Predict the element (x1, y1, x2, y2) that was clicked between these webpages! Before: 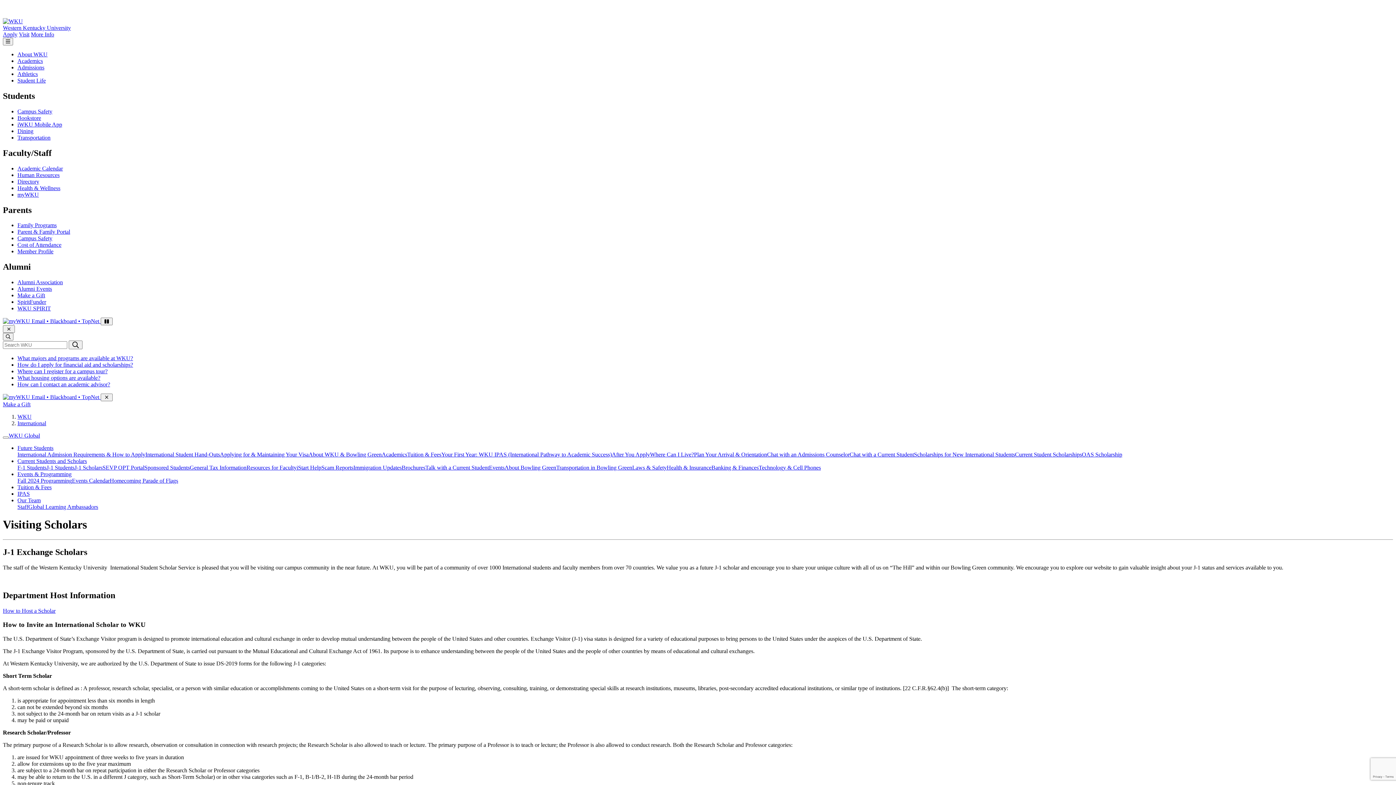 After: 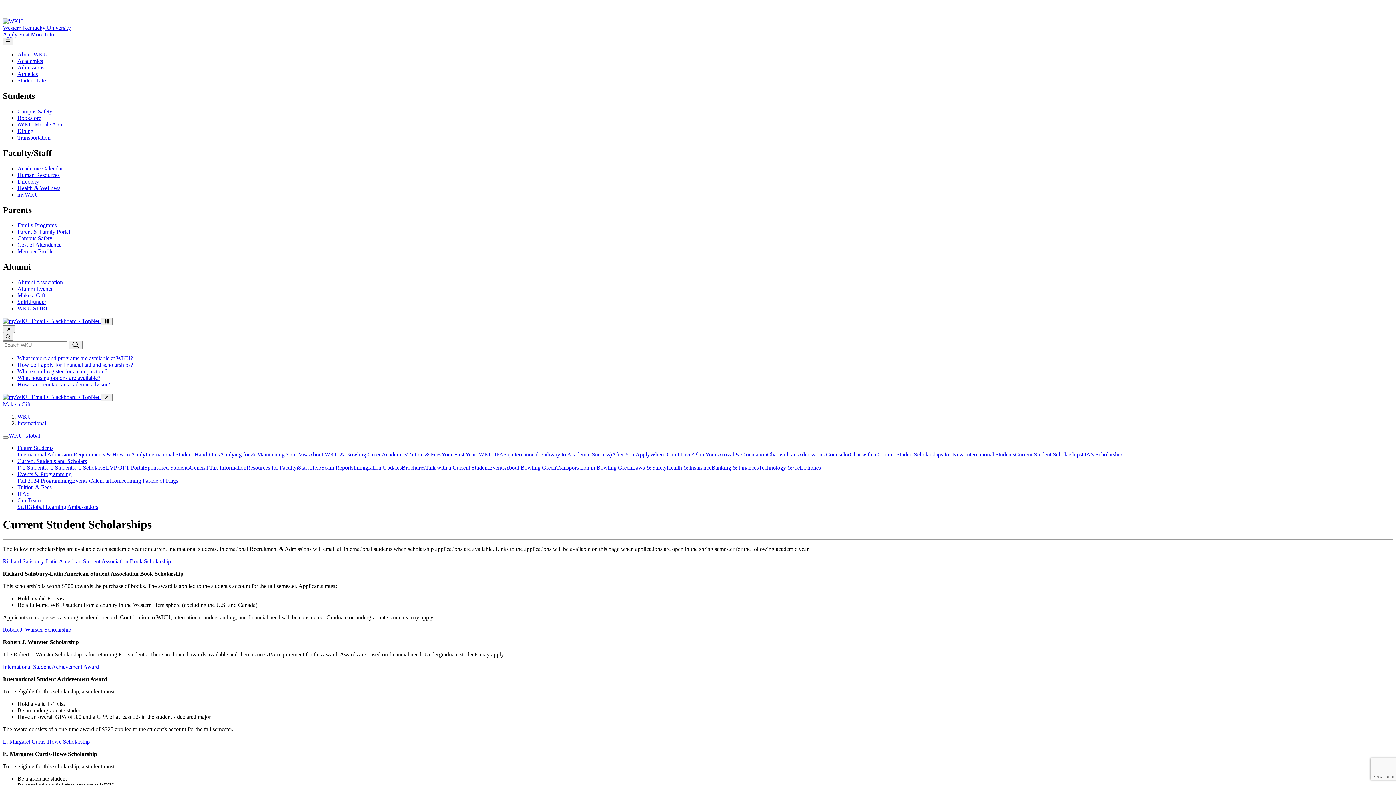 Action: label: Current Student Scholarships bbox: (1015, 451, 1082, 457)